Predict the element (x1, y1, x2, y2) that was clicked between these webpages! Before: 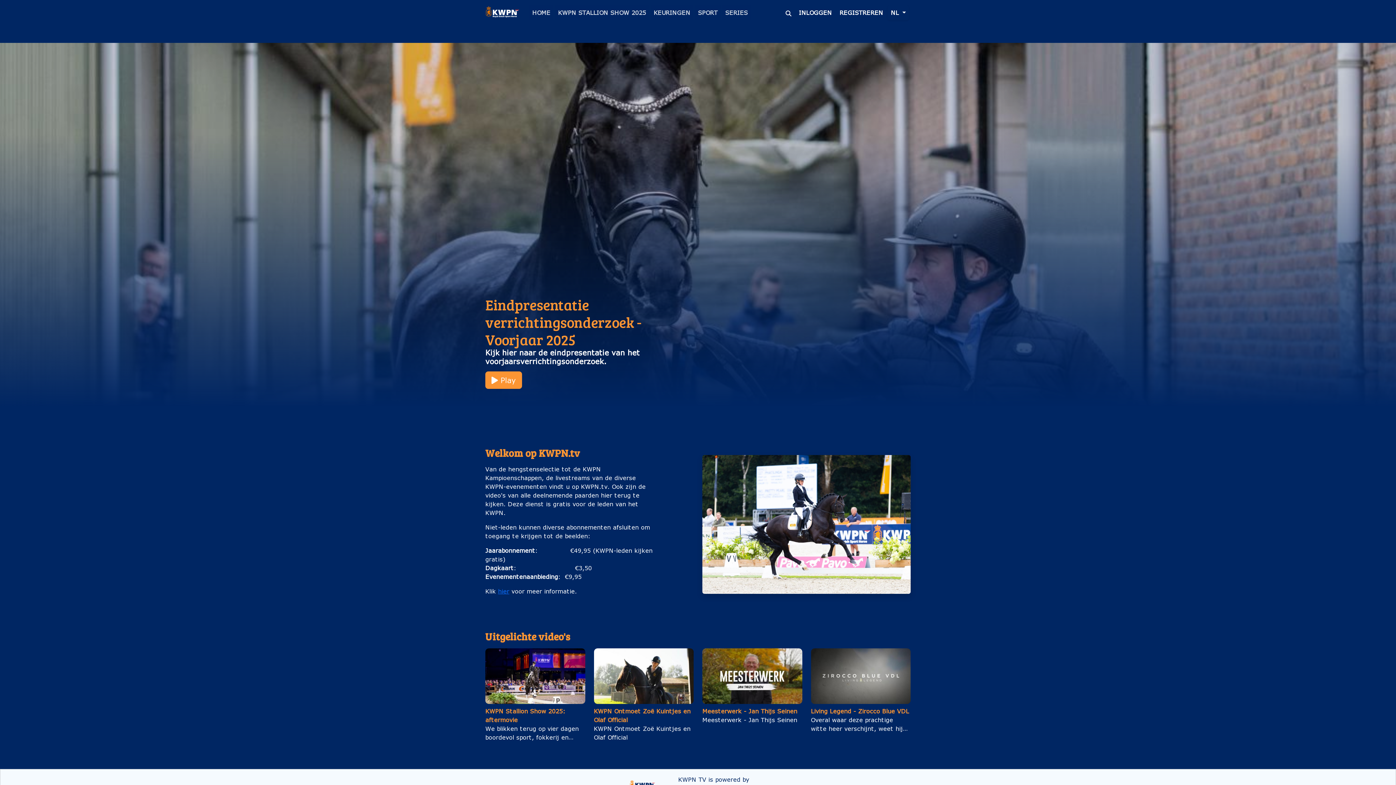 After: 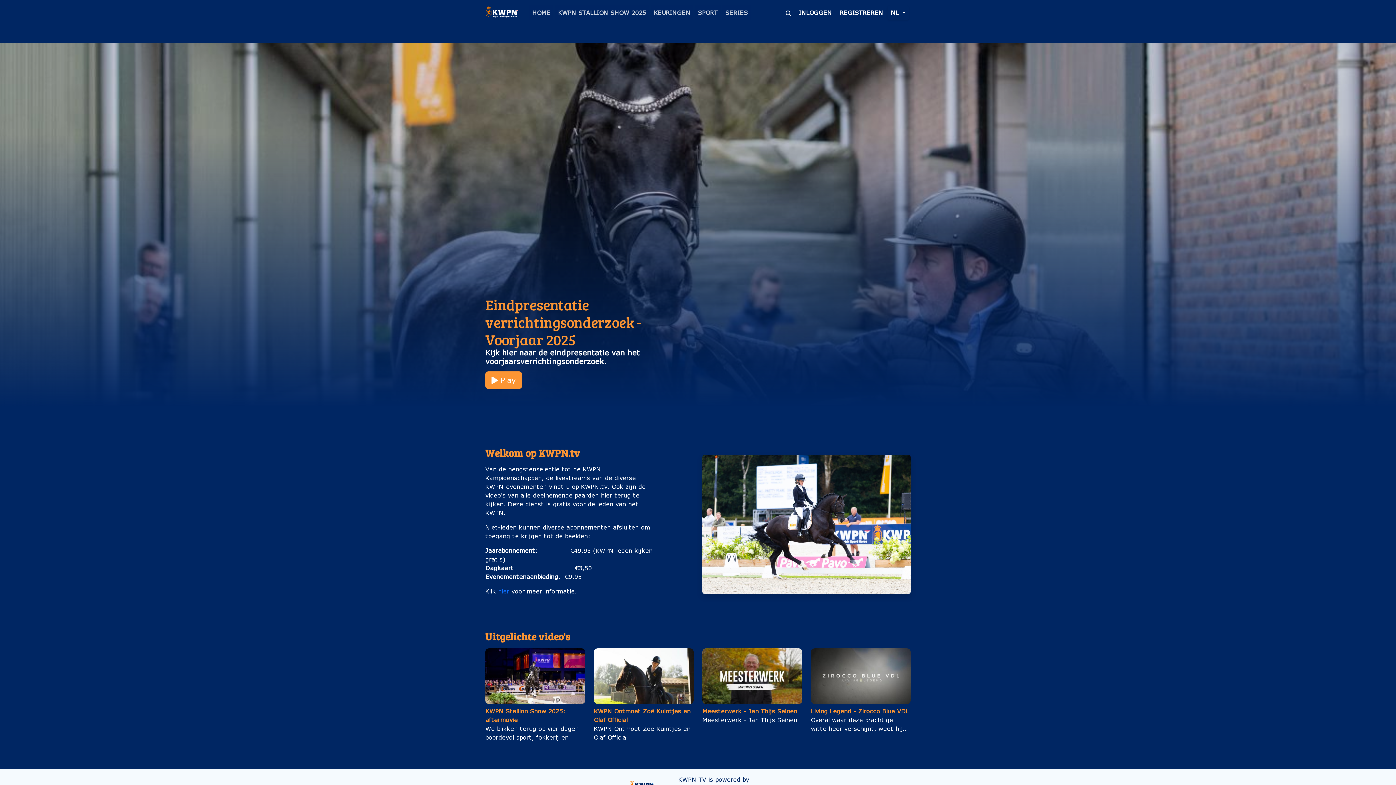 Action: bbox: (529, 5, 553, 20) label: HOME